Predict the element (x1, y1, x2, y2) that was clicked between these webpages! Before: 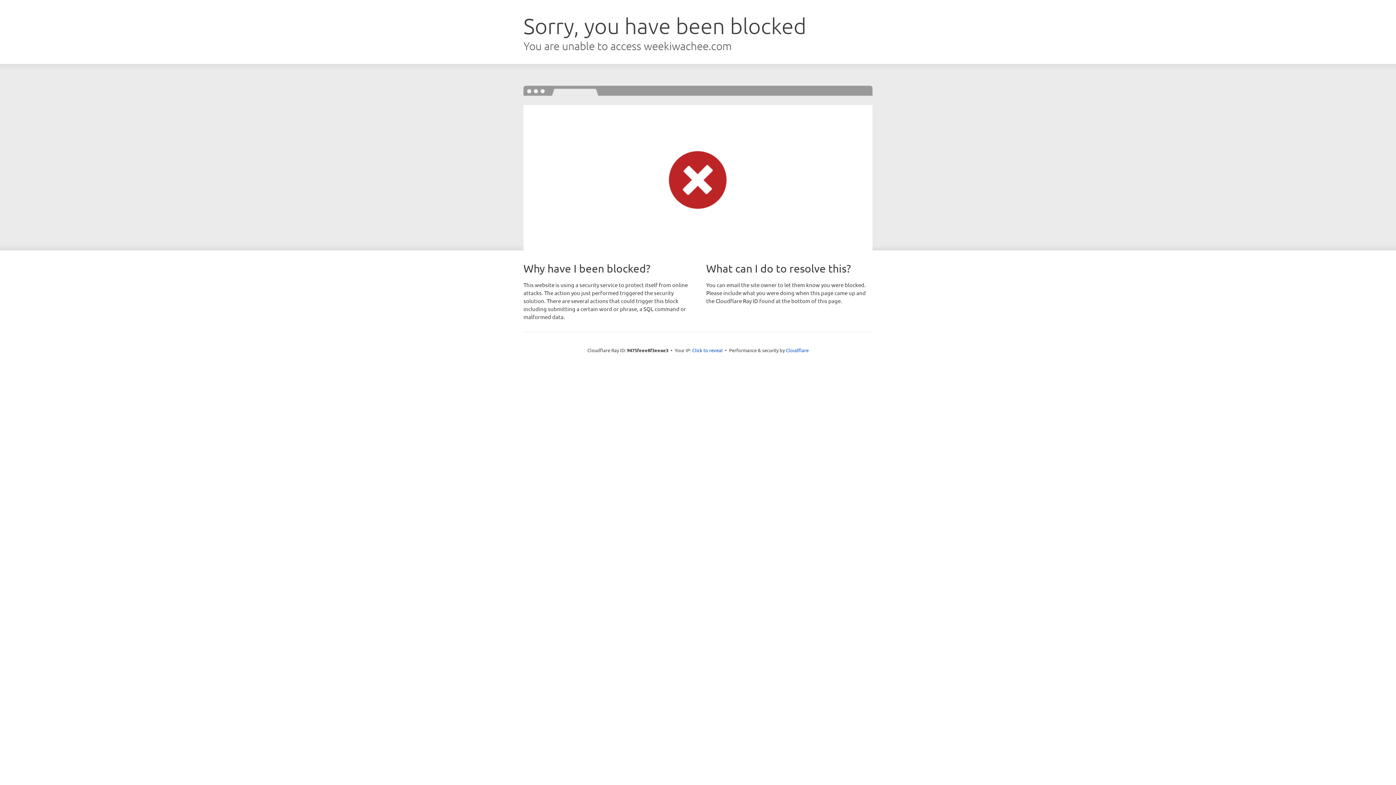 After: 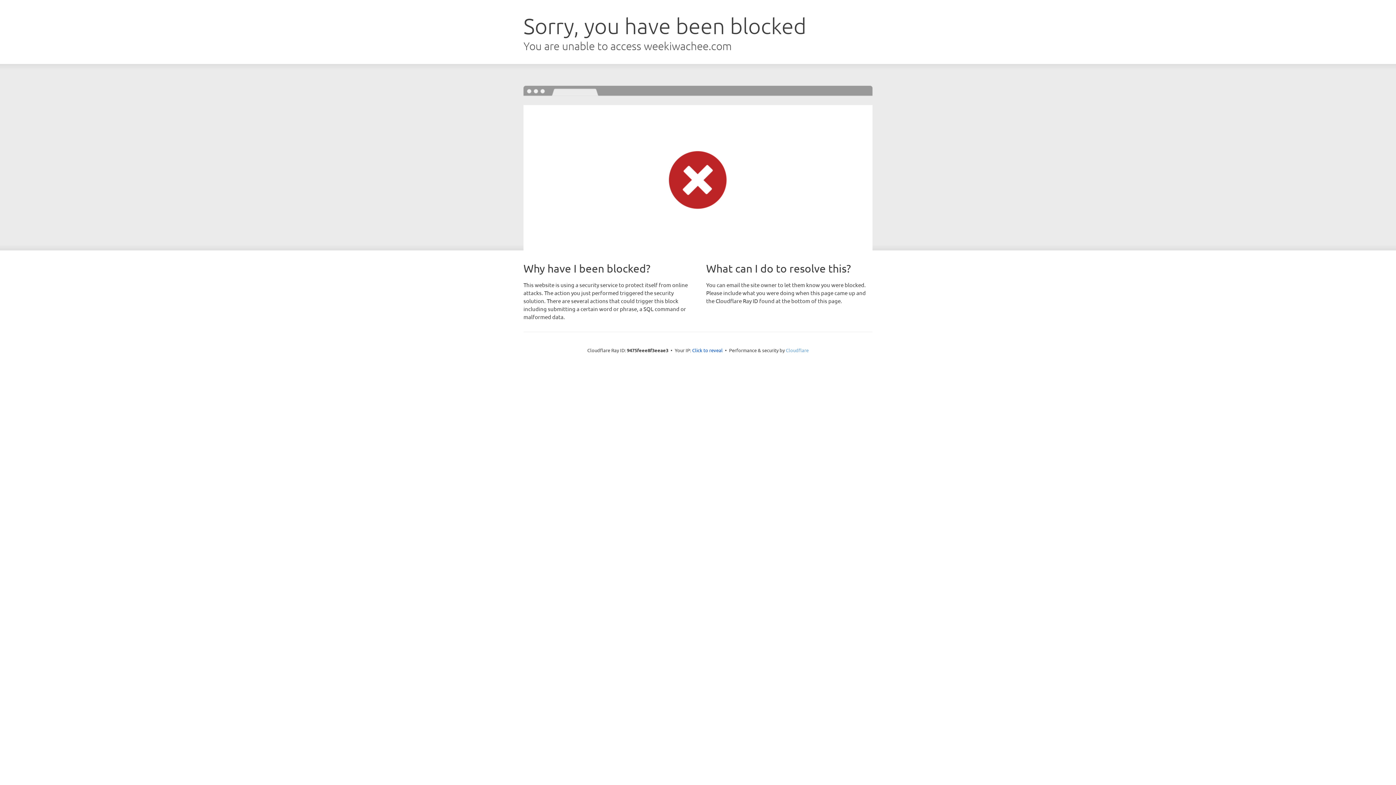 Action: label: Cloudflare bbox: (786, 347, 808, 353)